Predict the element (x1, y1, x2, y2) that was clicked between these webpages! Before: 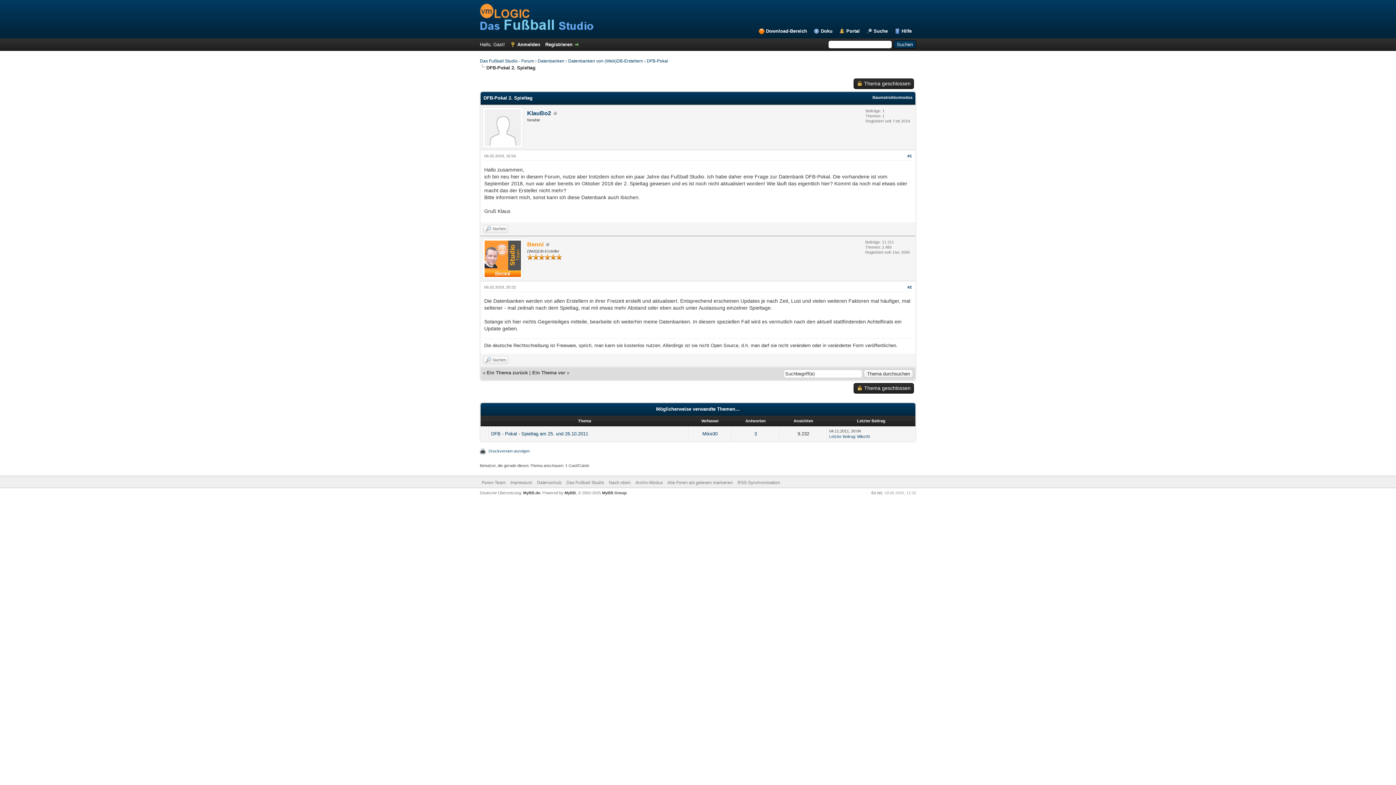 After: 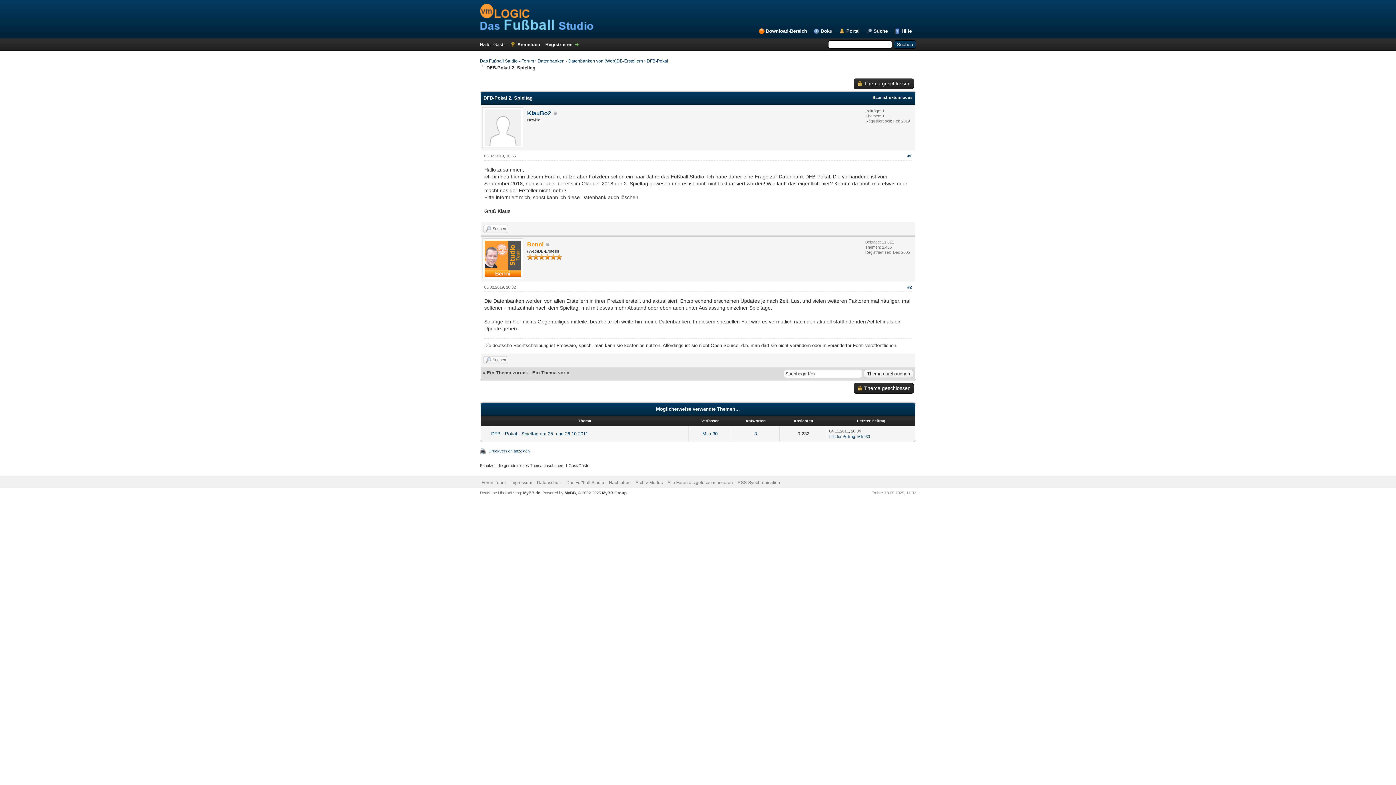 Action: bbox: (602, 490, 626, 495) label: MyBB Group